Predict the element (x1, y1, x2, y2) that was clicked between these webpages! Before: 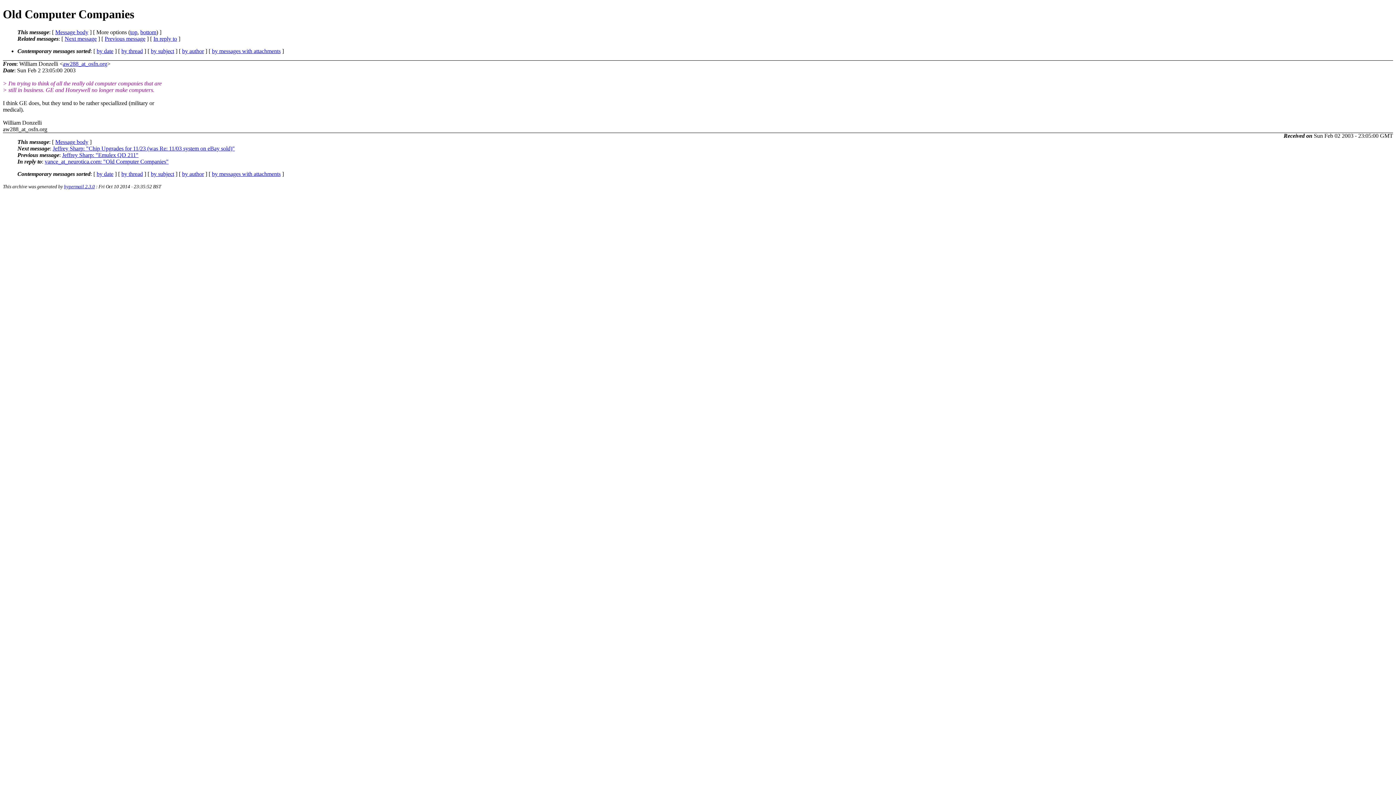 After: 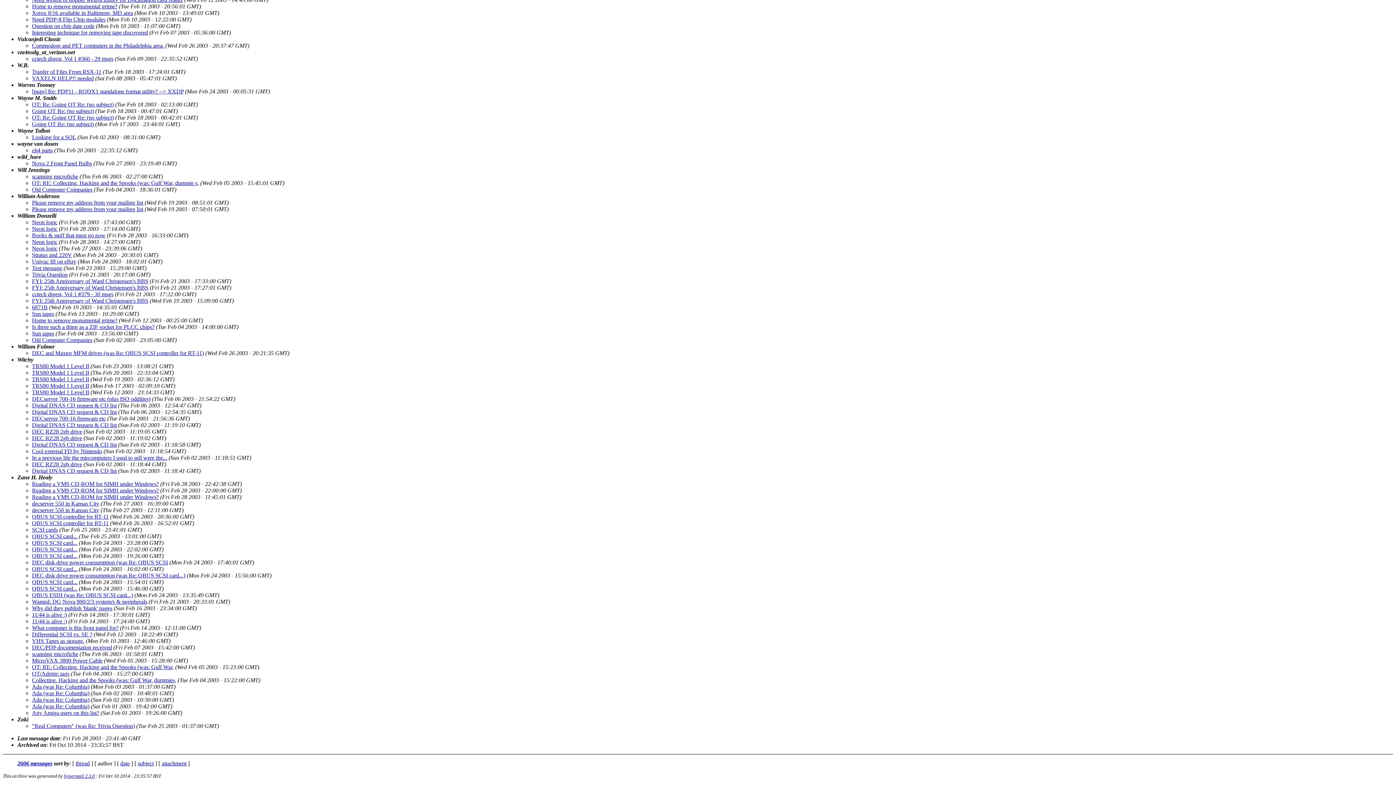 Action: label: by author bbox: (182, 47, 204, 54)